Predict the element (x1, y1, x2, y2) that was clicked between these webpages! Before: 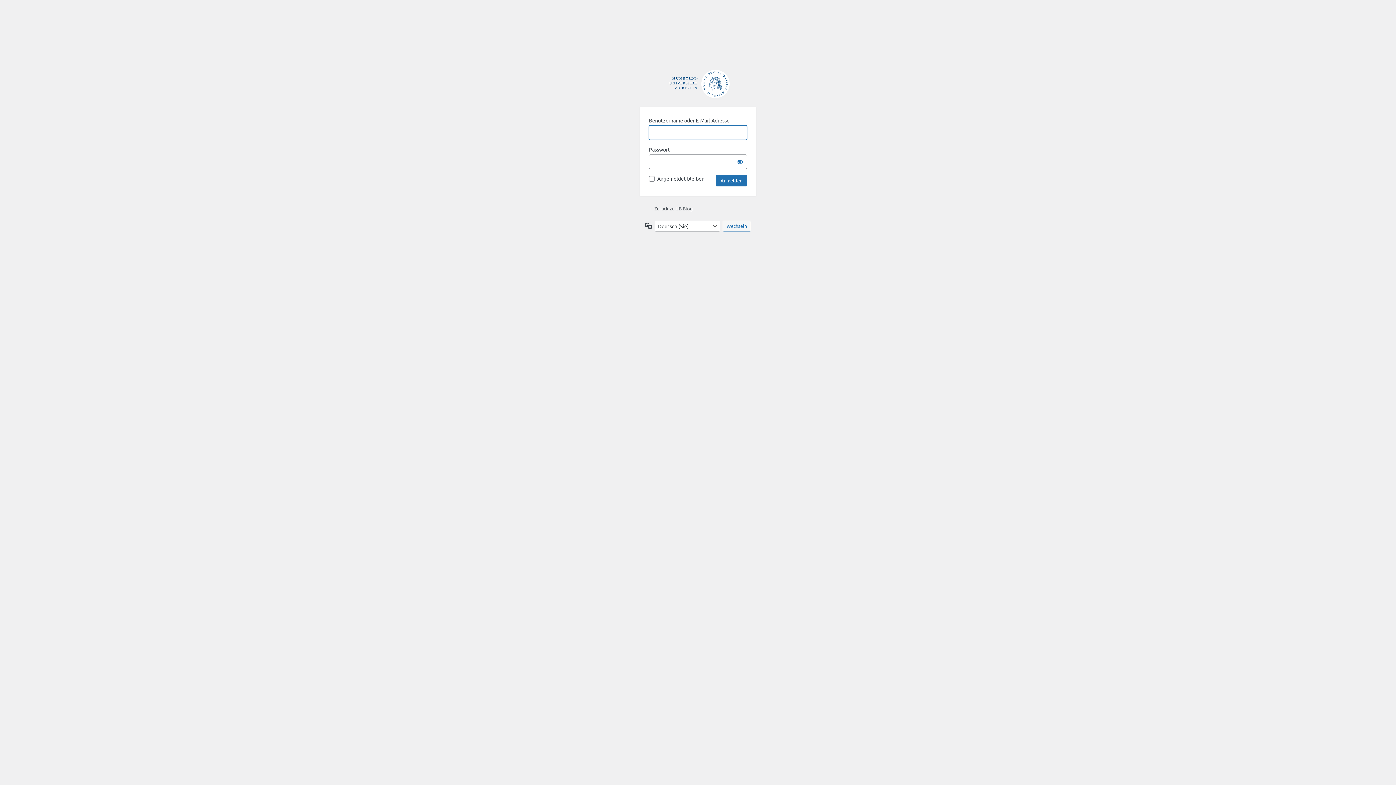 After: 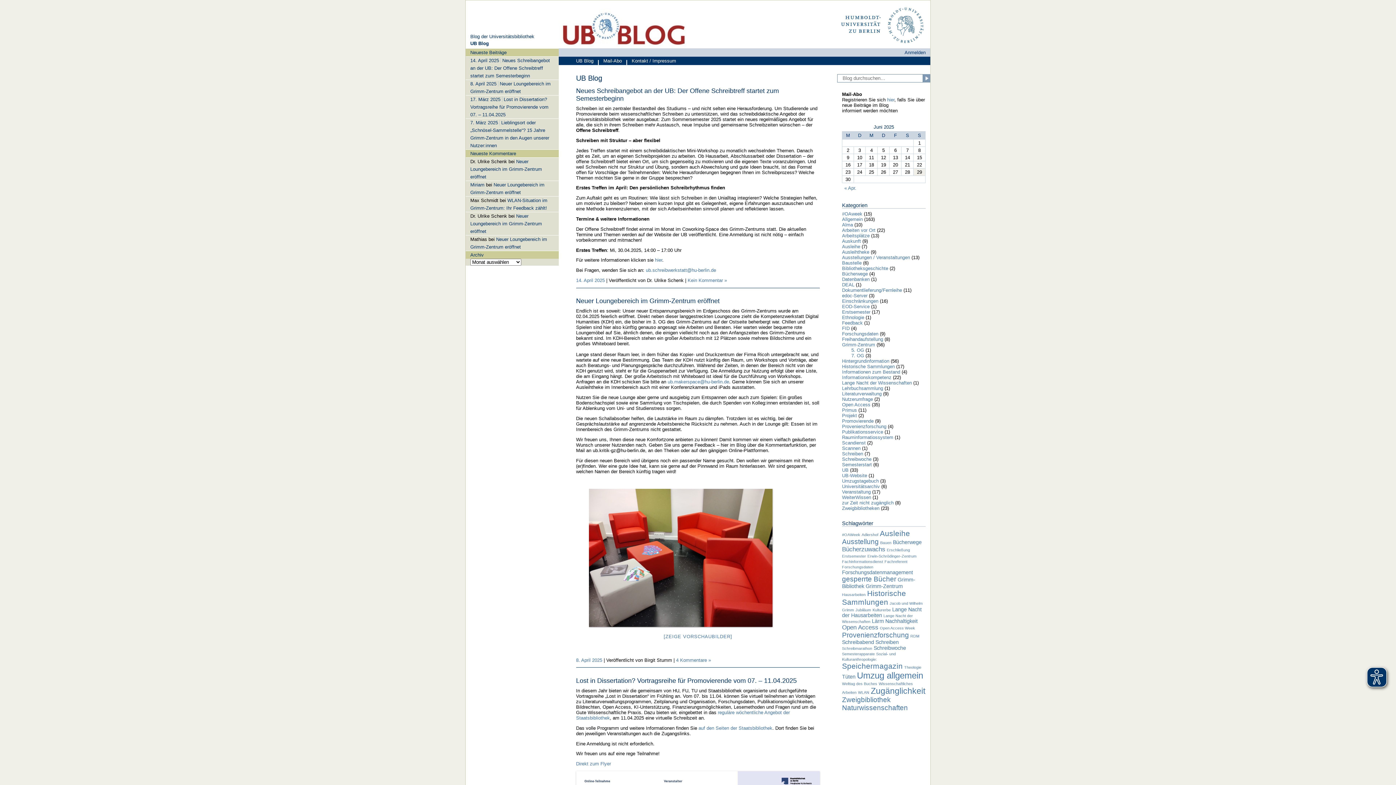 Action: bbox: (648, 205, 693, 211) label: ← Zurück zu UB Blog